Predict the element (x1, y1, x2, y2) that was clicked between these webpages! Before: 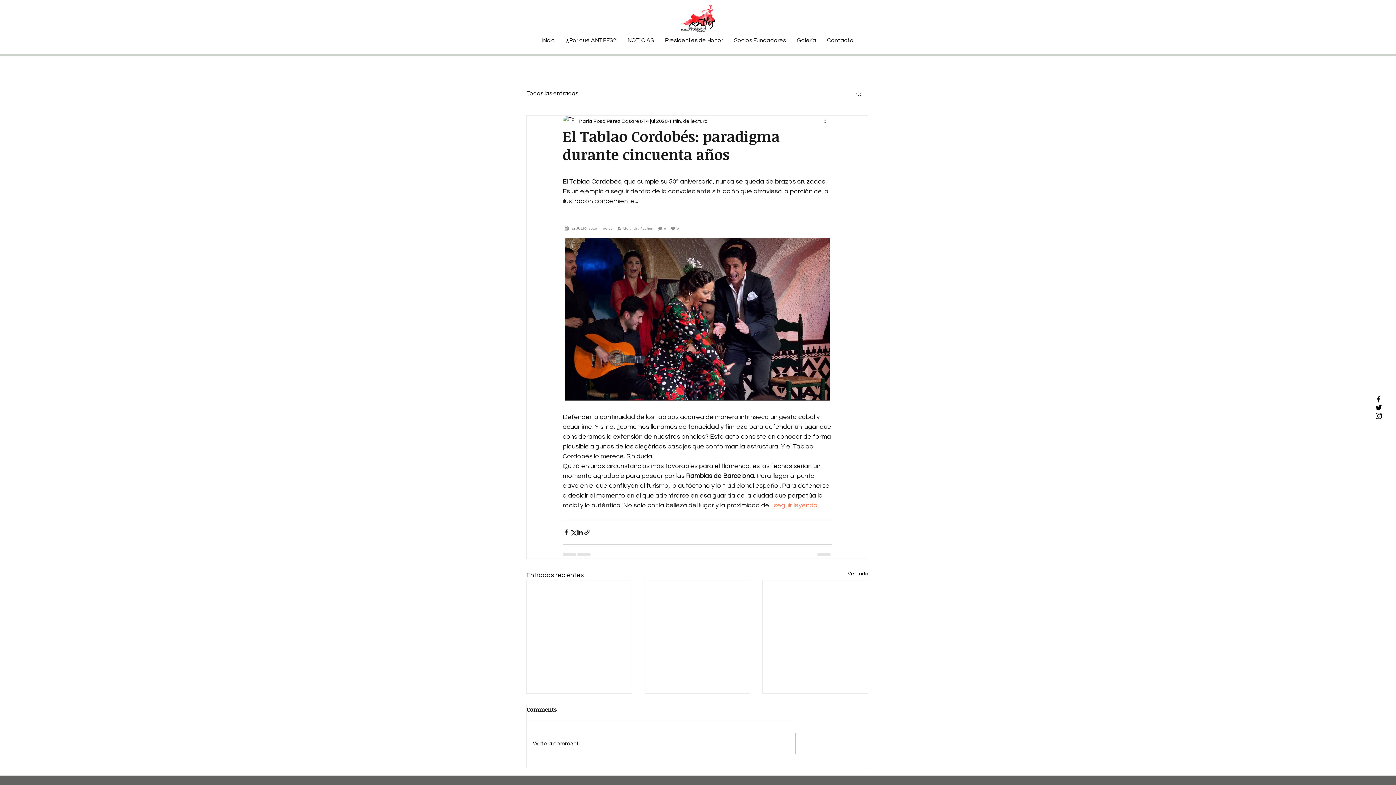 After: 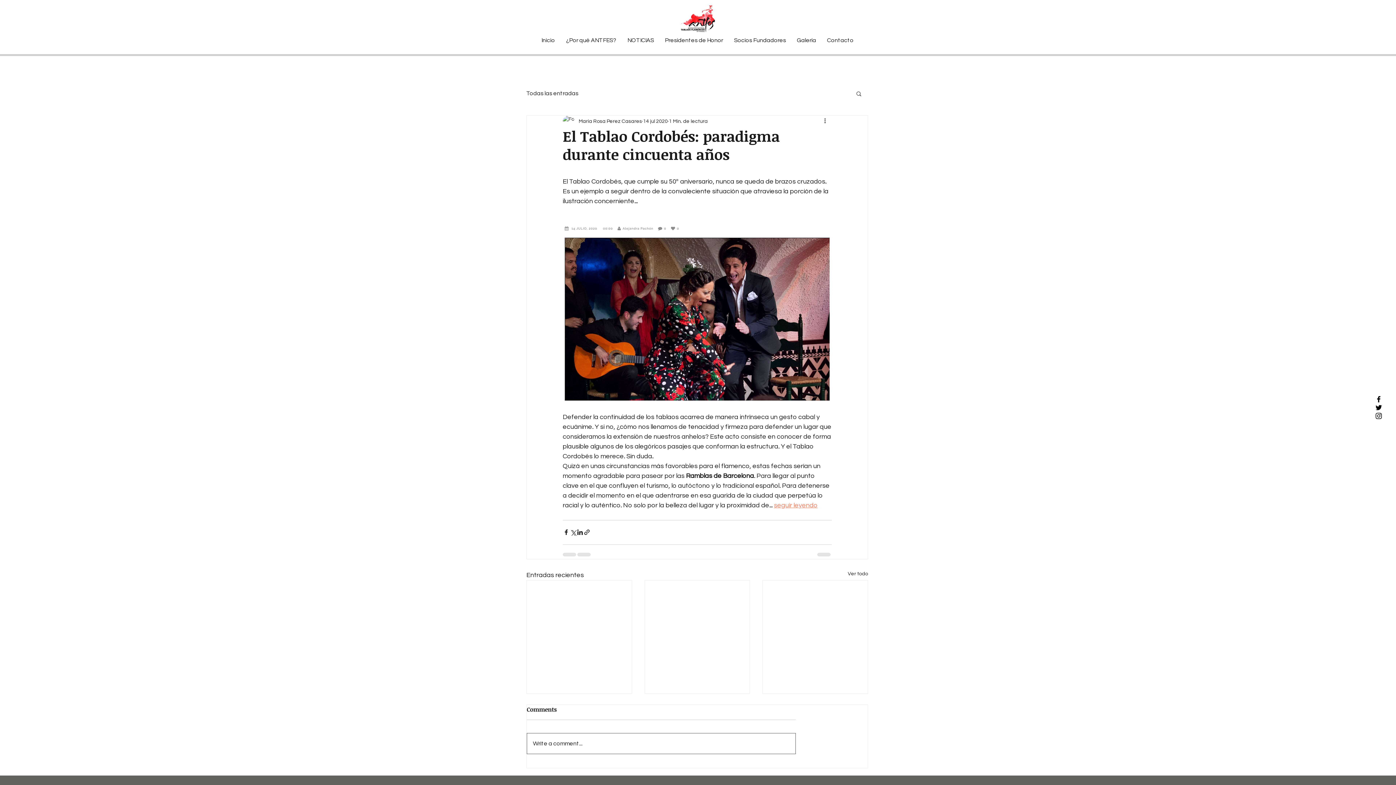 Action: bbox: (527, 733, 795, 754) label: Write a comment...